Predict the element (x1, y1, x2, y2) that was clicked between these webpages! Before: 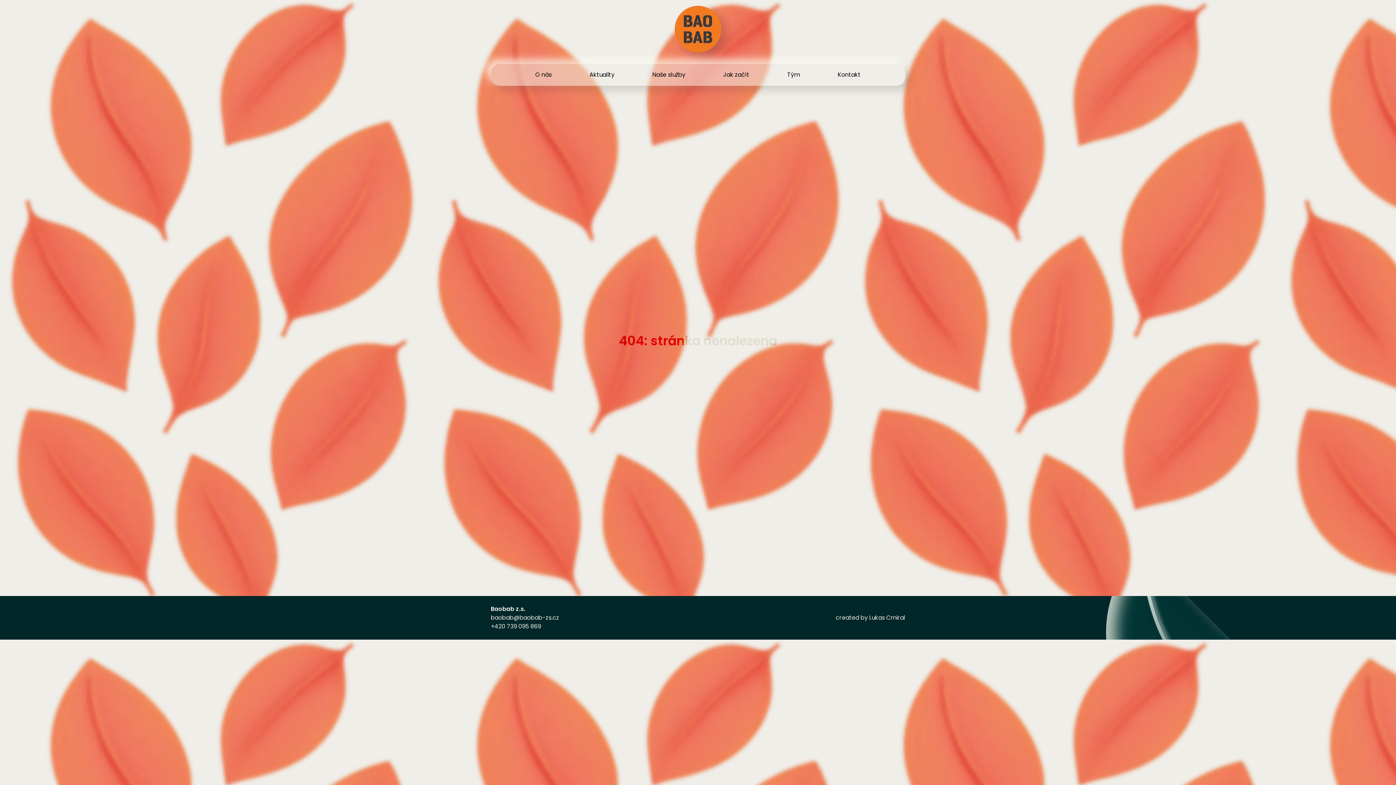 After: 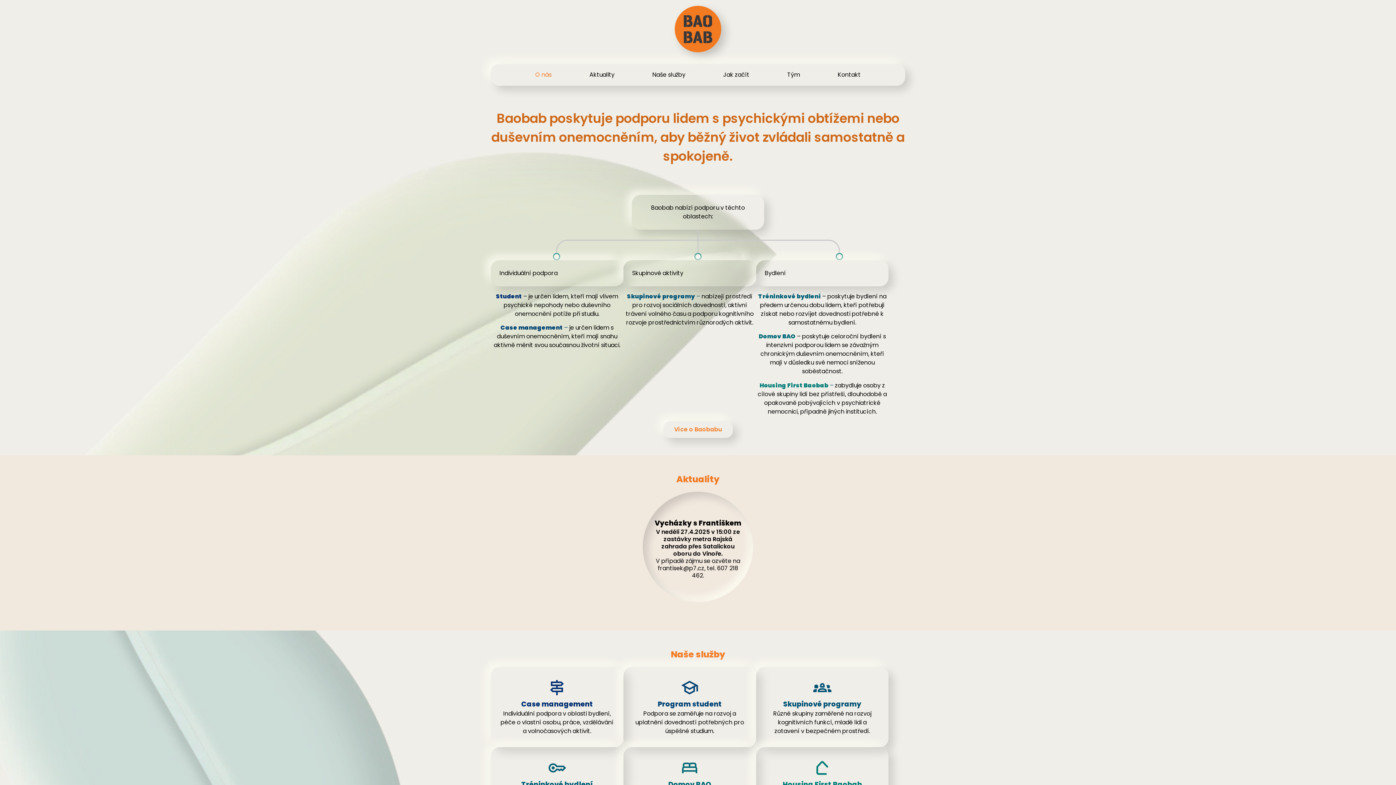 Action: label: Baobab z.s. bbox: (490, 605, 525, 613)